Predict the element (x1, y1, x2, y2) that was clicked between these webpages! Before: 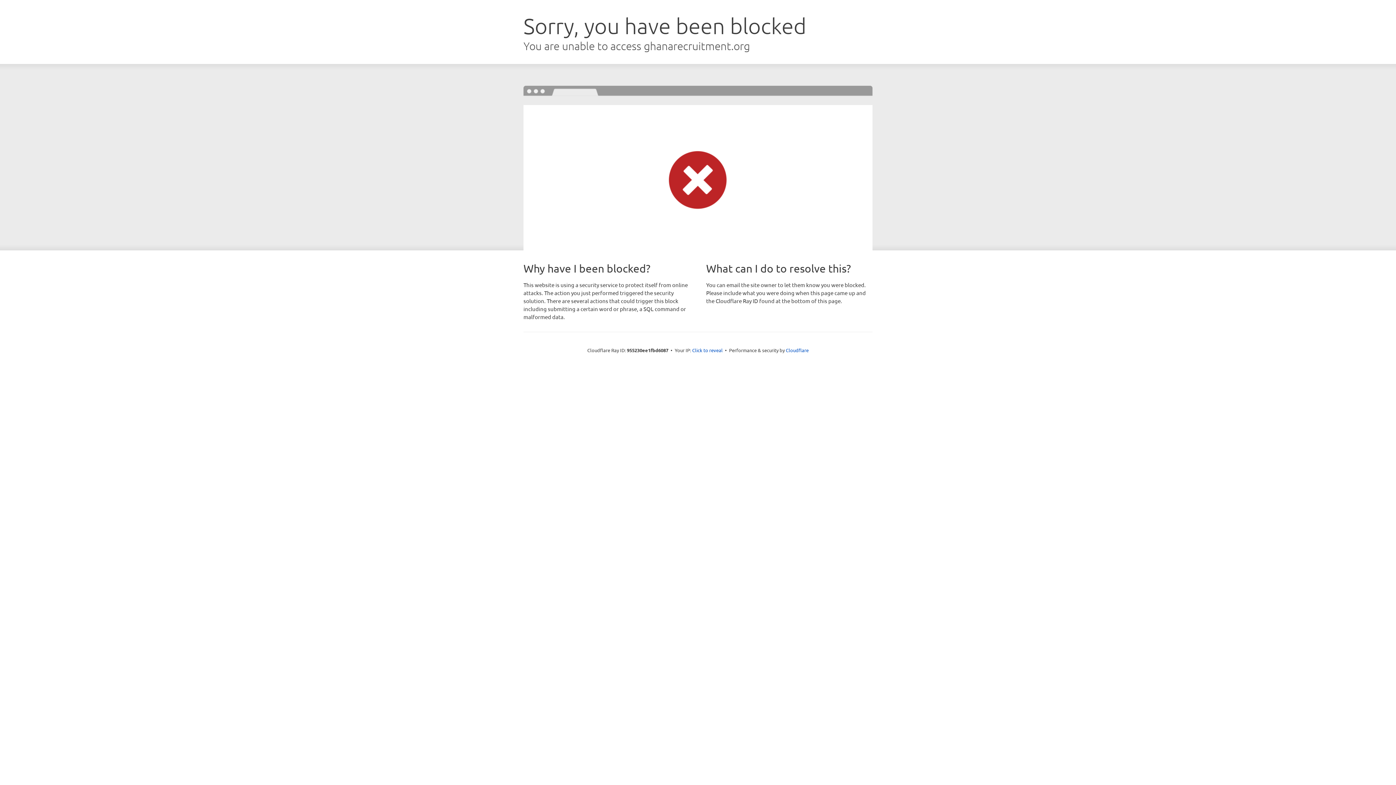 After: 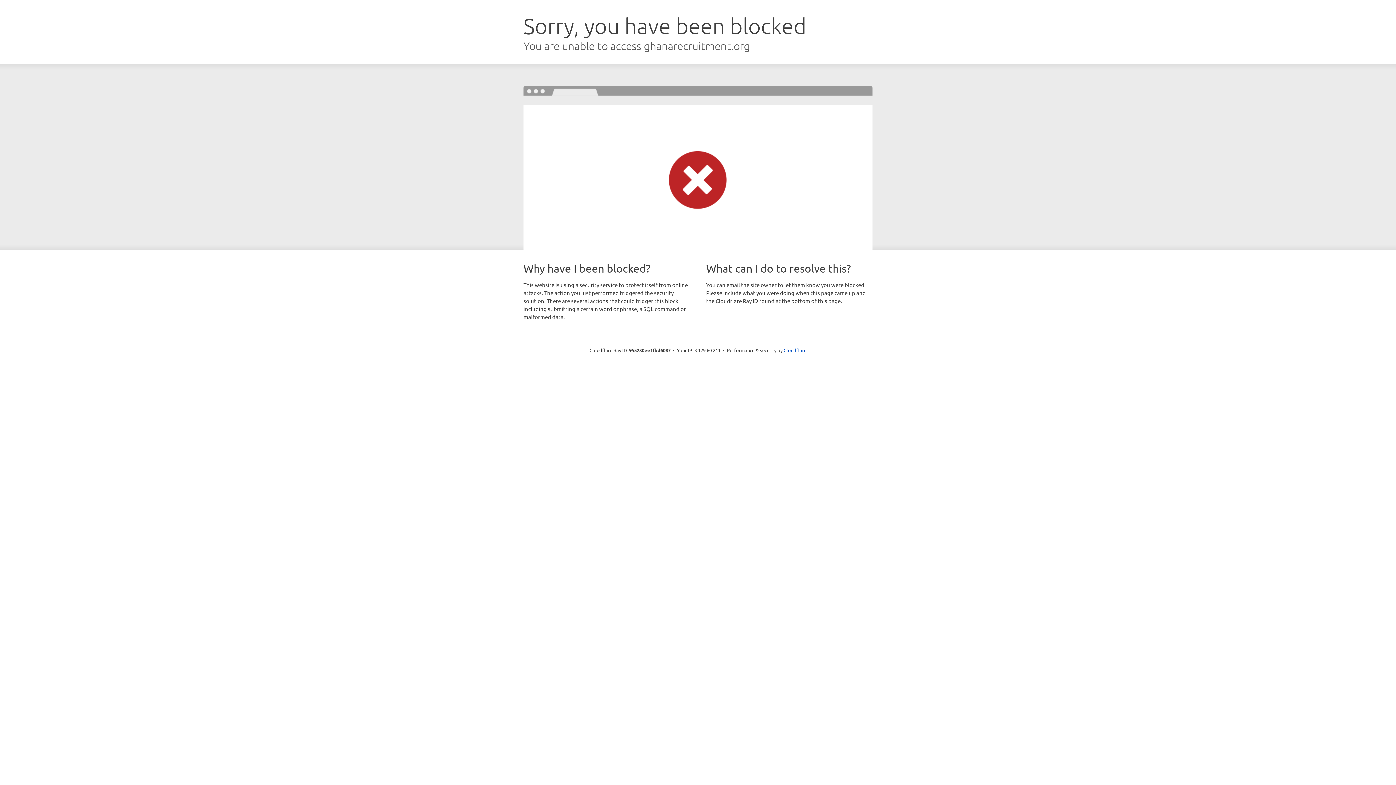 Action: label: Click to reveal bbox: (692, 346, 722, 353)